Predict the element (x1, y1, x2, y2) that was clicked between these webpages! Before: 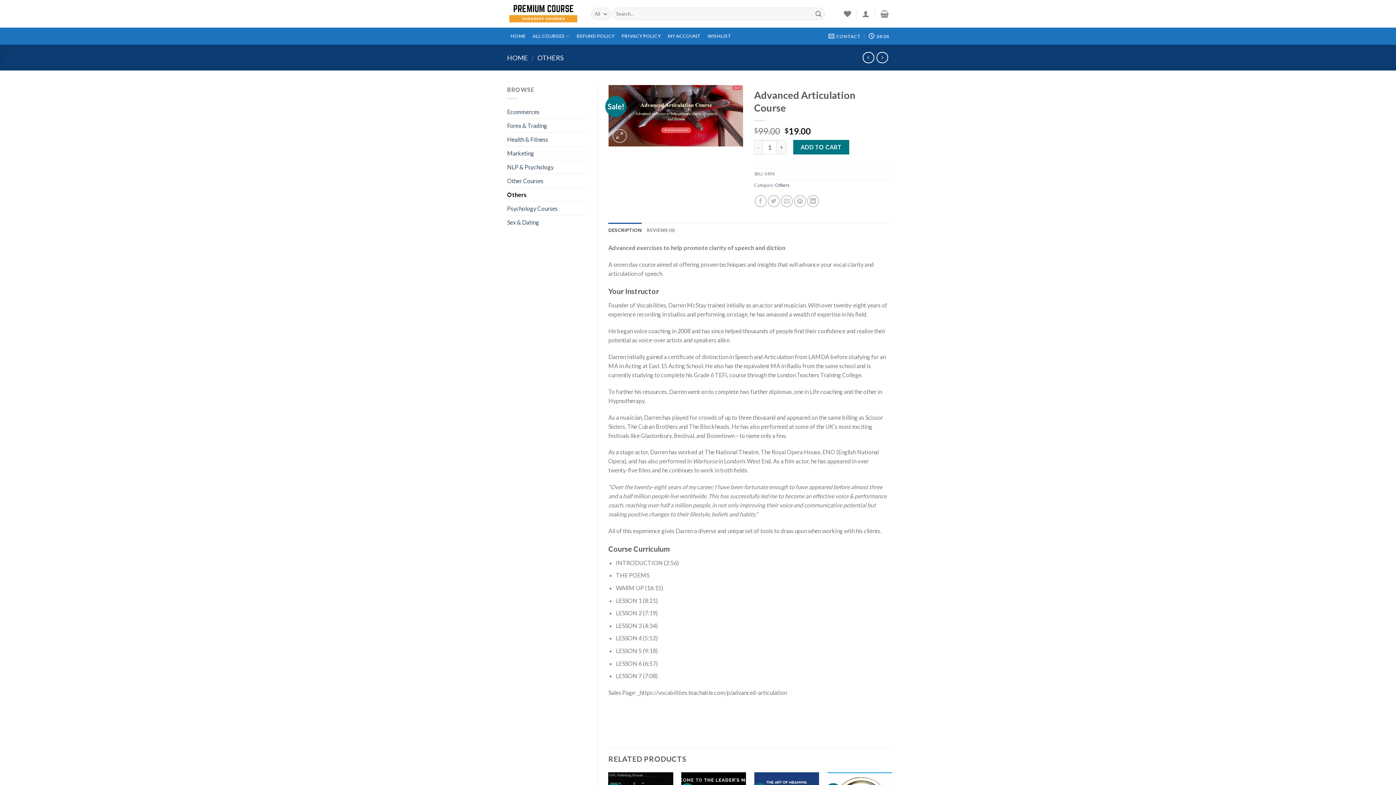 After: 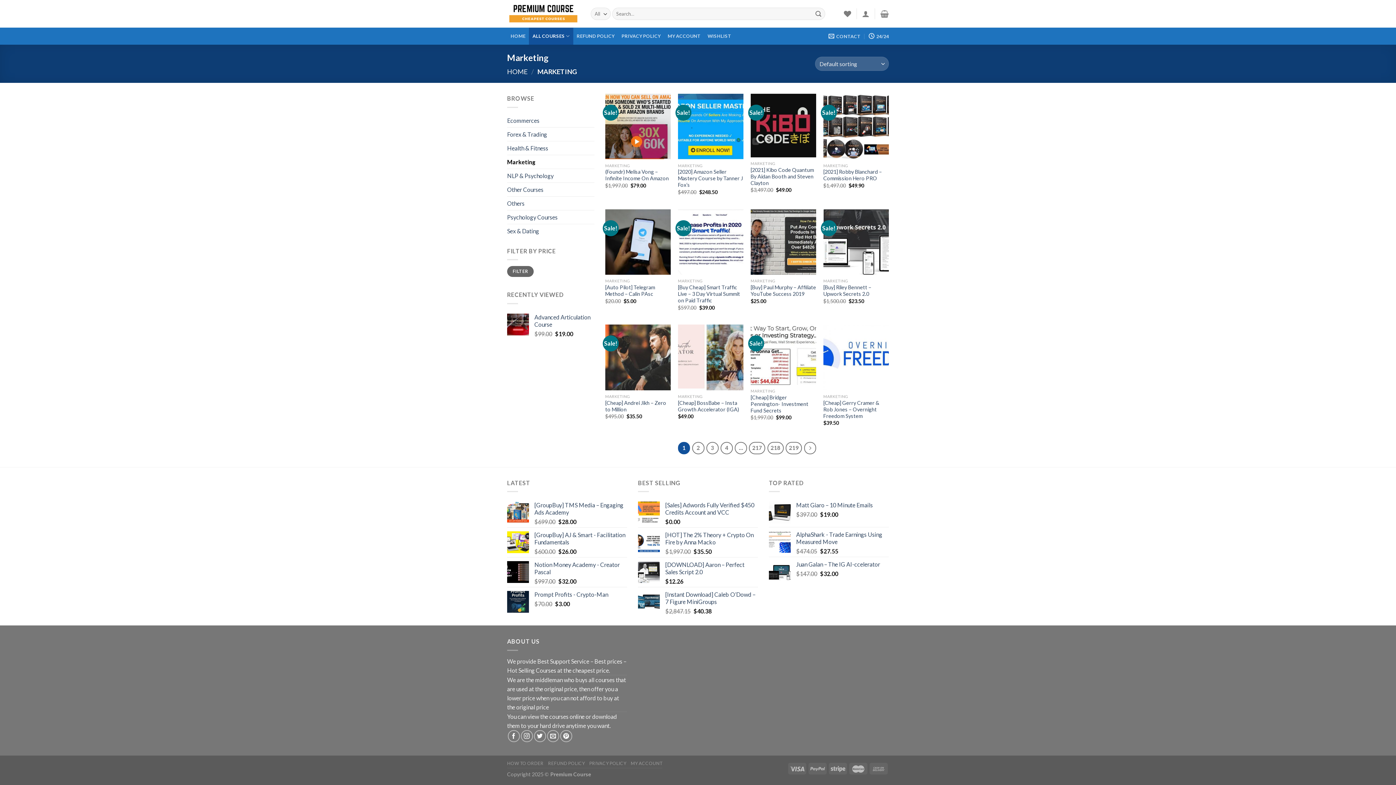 Action: label: Marketing bbox: (507, 146, 586, 159)